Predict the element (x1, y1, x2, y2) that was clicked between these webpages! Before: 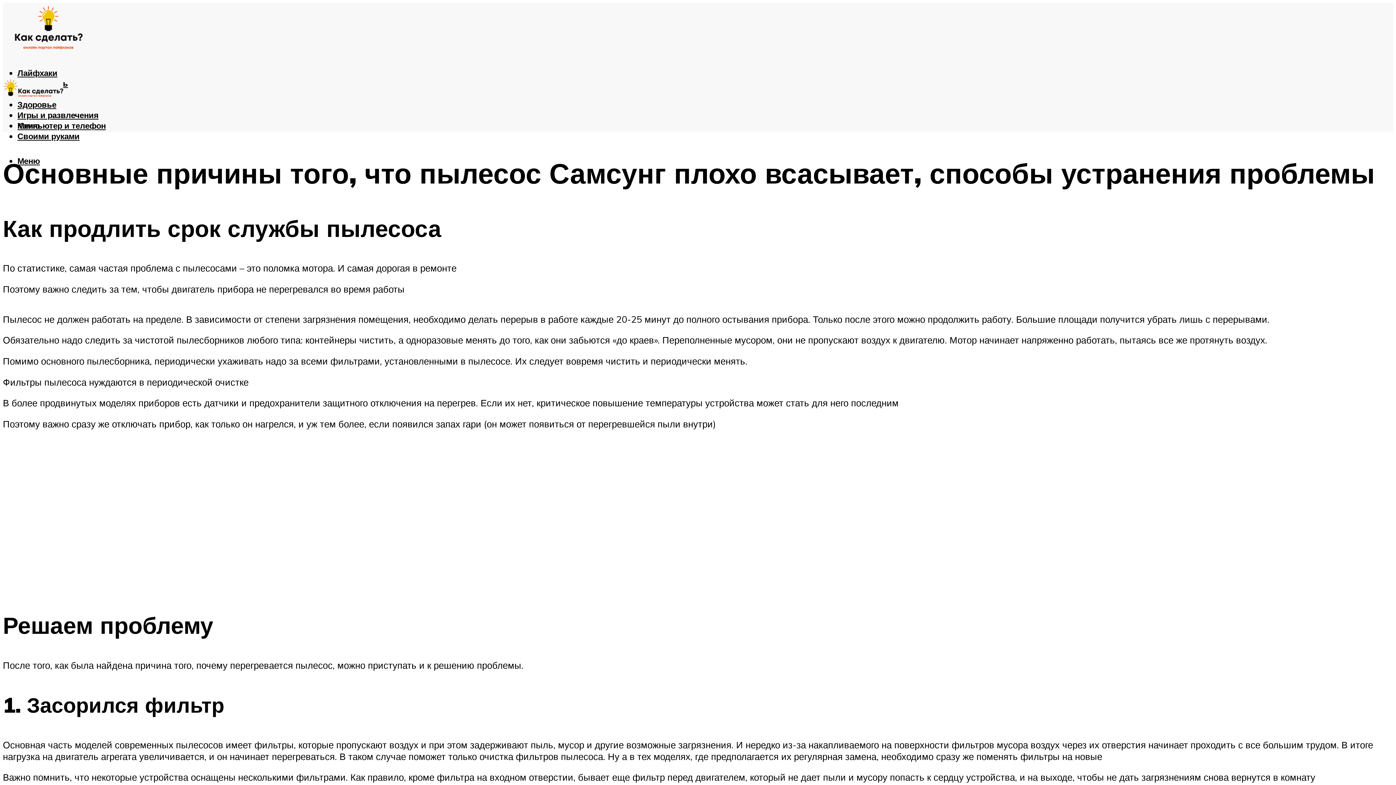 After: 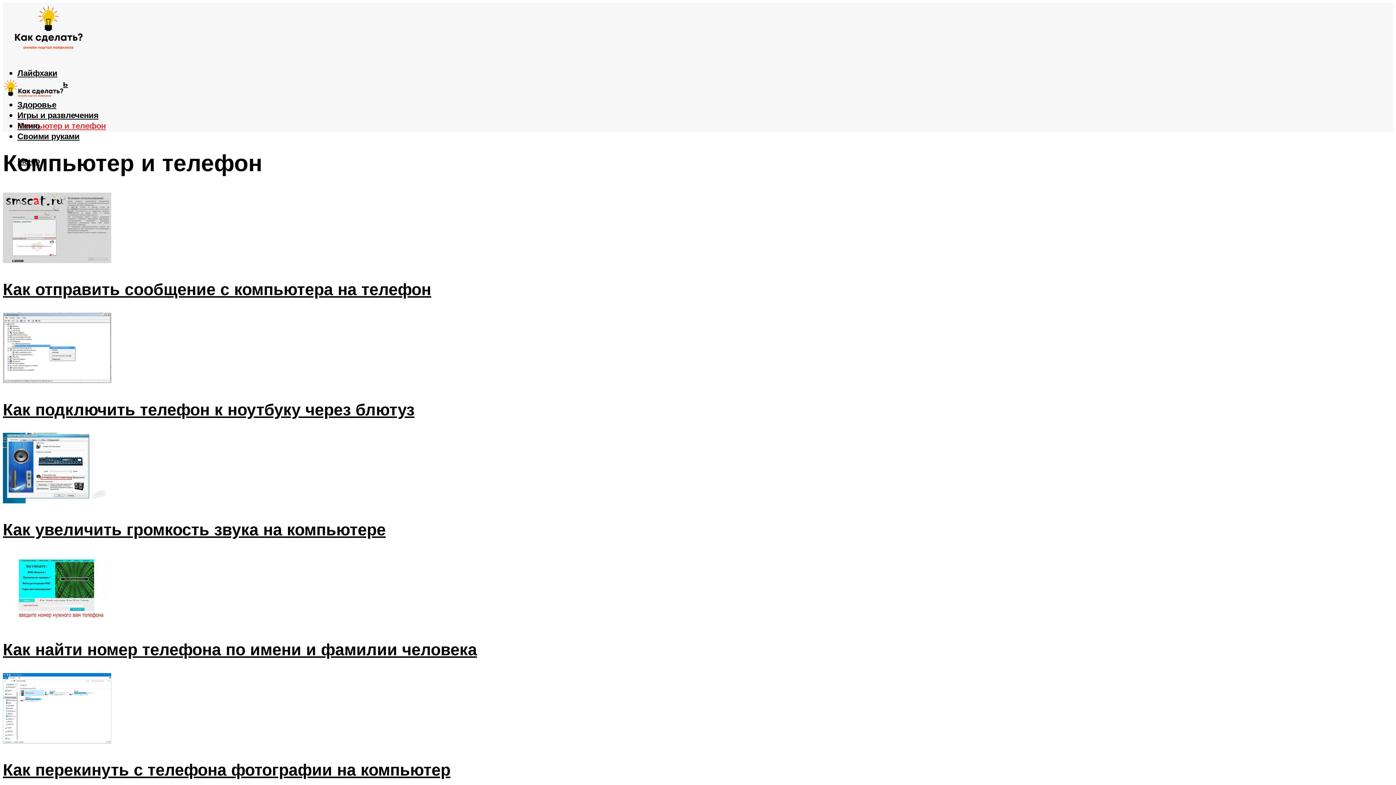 Action: bbox: (17, 120, 105, 131) label: Компьютер и телефон